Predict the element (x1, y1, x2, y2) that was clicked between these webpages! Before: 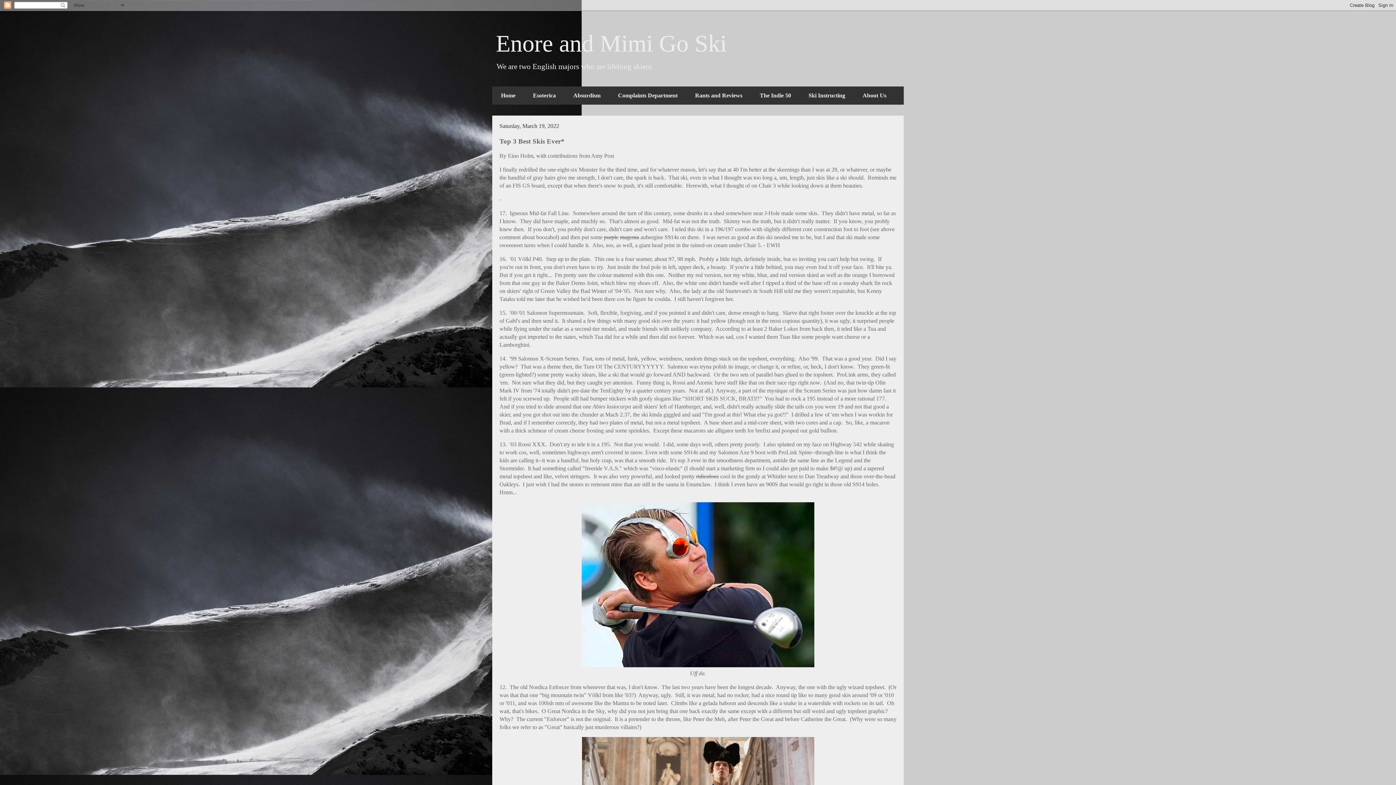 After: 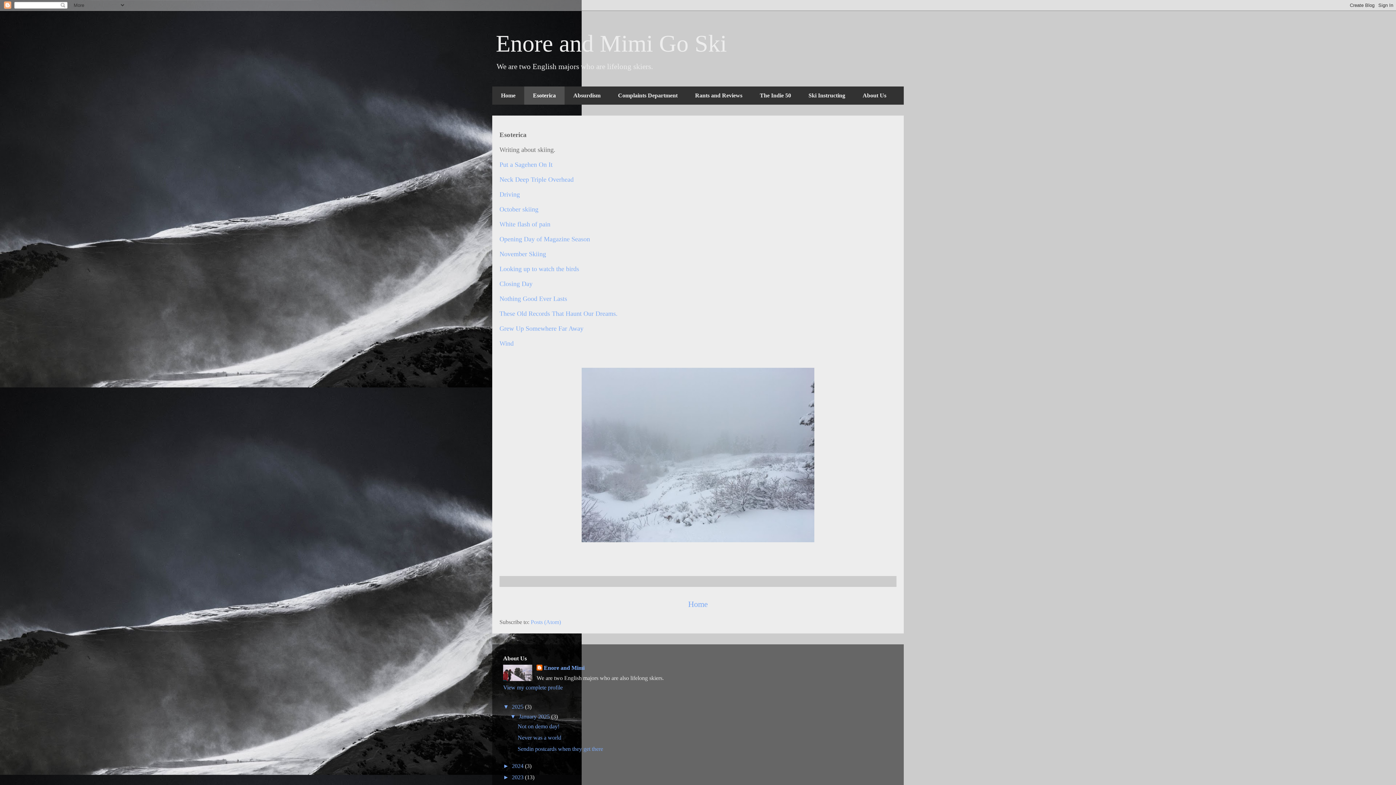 Action: bbox: (524, 86, 564, 104) label: Esoterica